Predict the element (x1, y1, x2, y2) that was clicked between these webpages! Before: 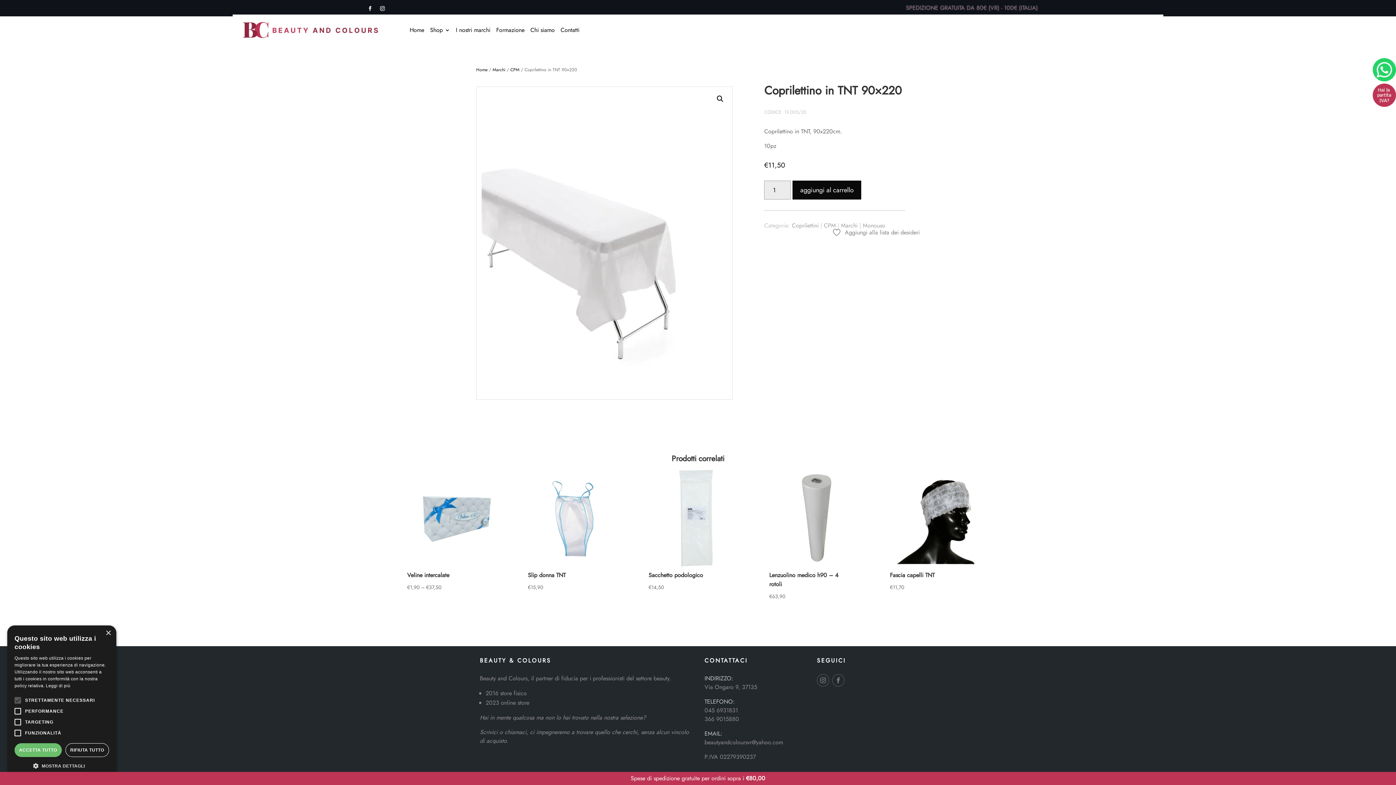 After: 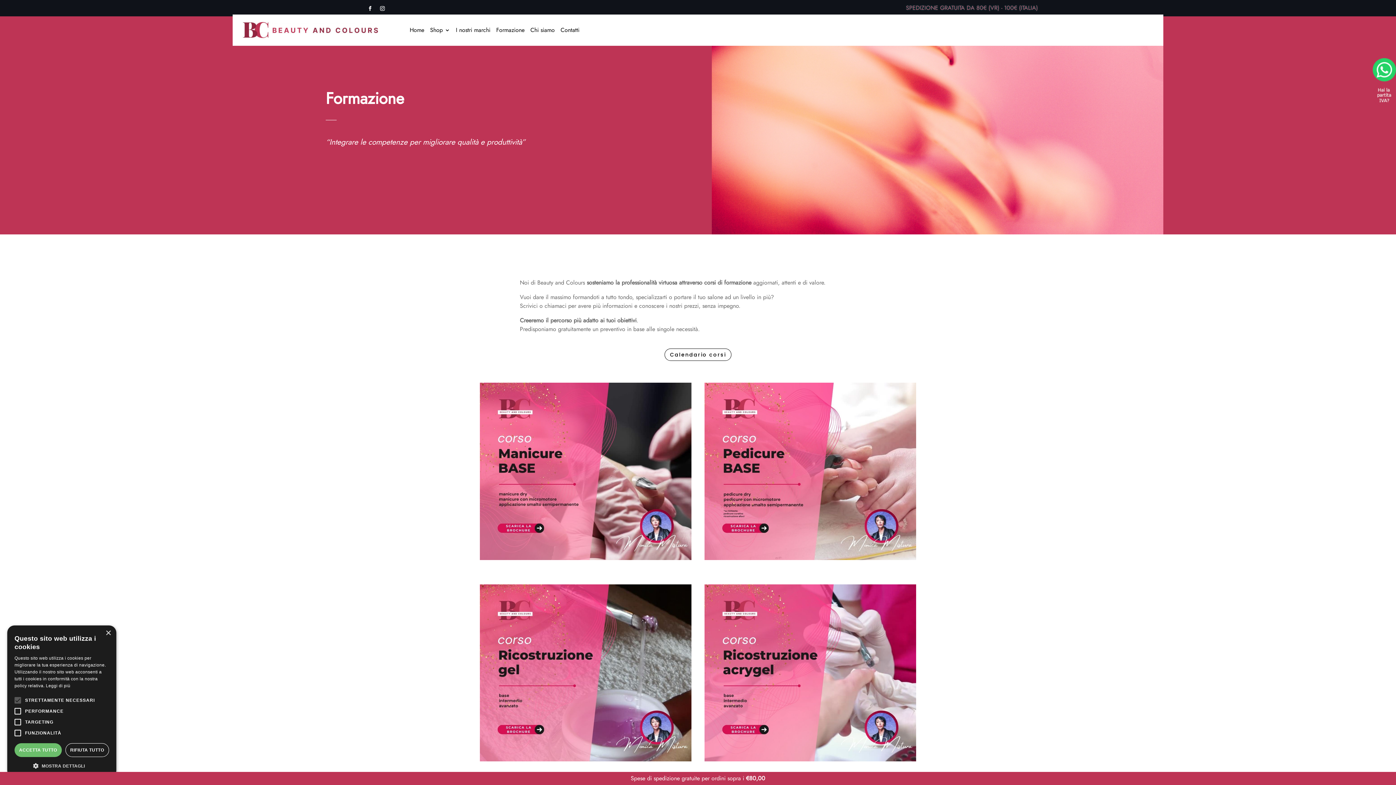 Action: label: Formazione bbox: (496, 27, 524, 35)